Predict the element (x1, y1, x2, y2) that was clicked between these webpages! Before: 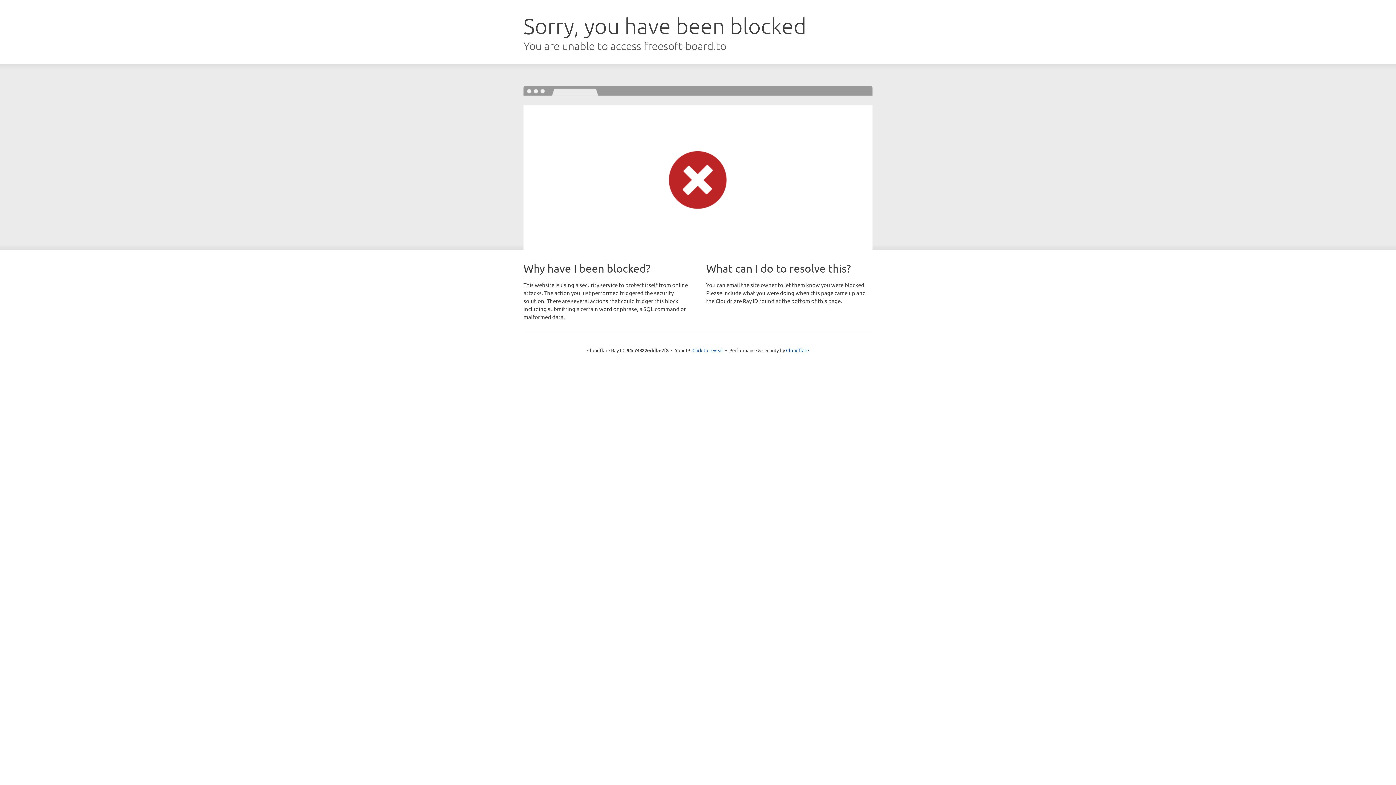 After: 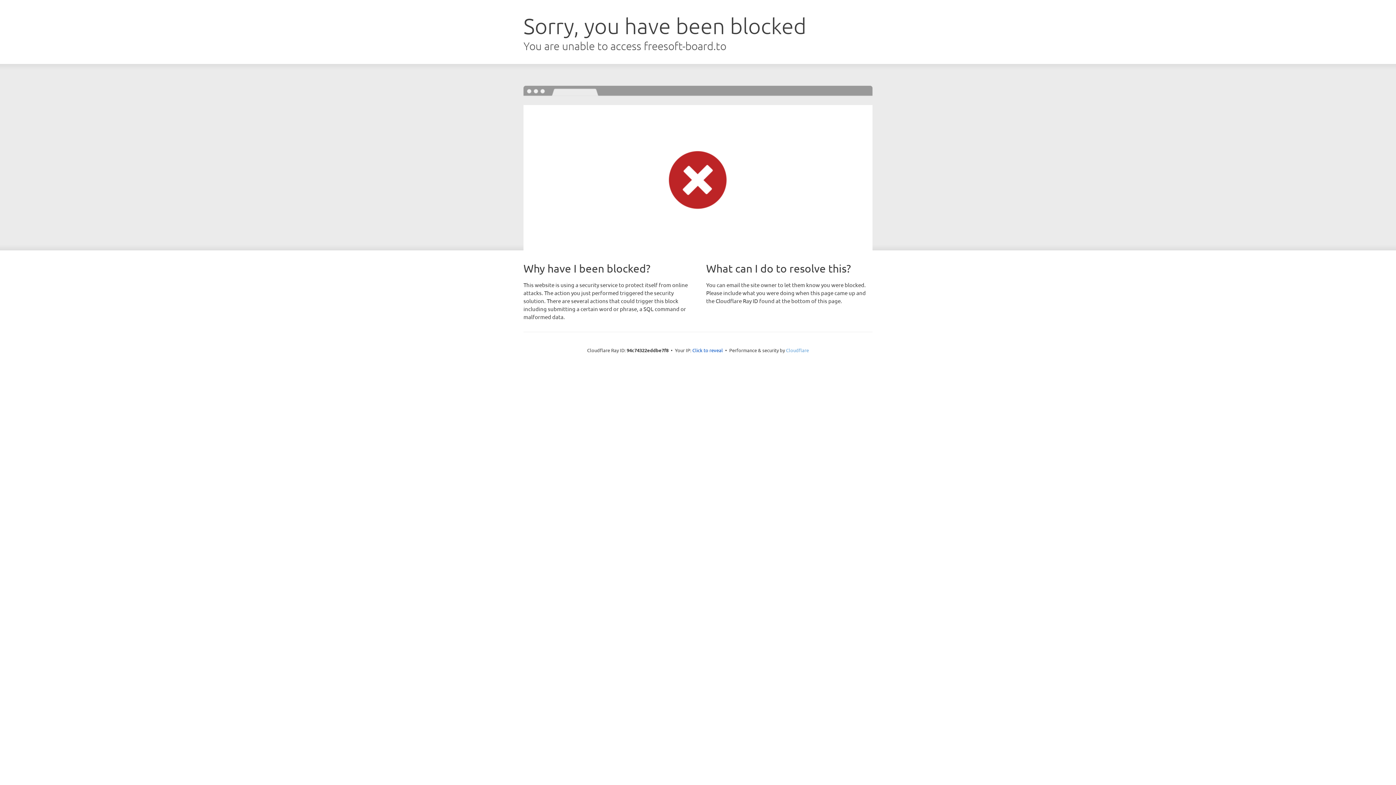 Action: bbox: (786, 347, 809, 353) label: Cloudflare